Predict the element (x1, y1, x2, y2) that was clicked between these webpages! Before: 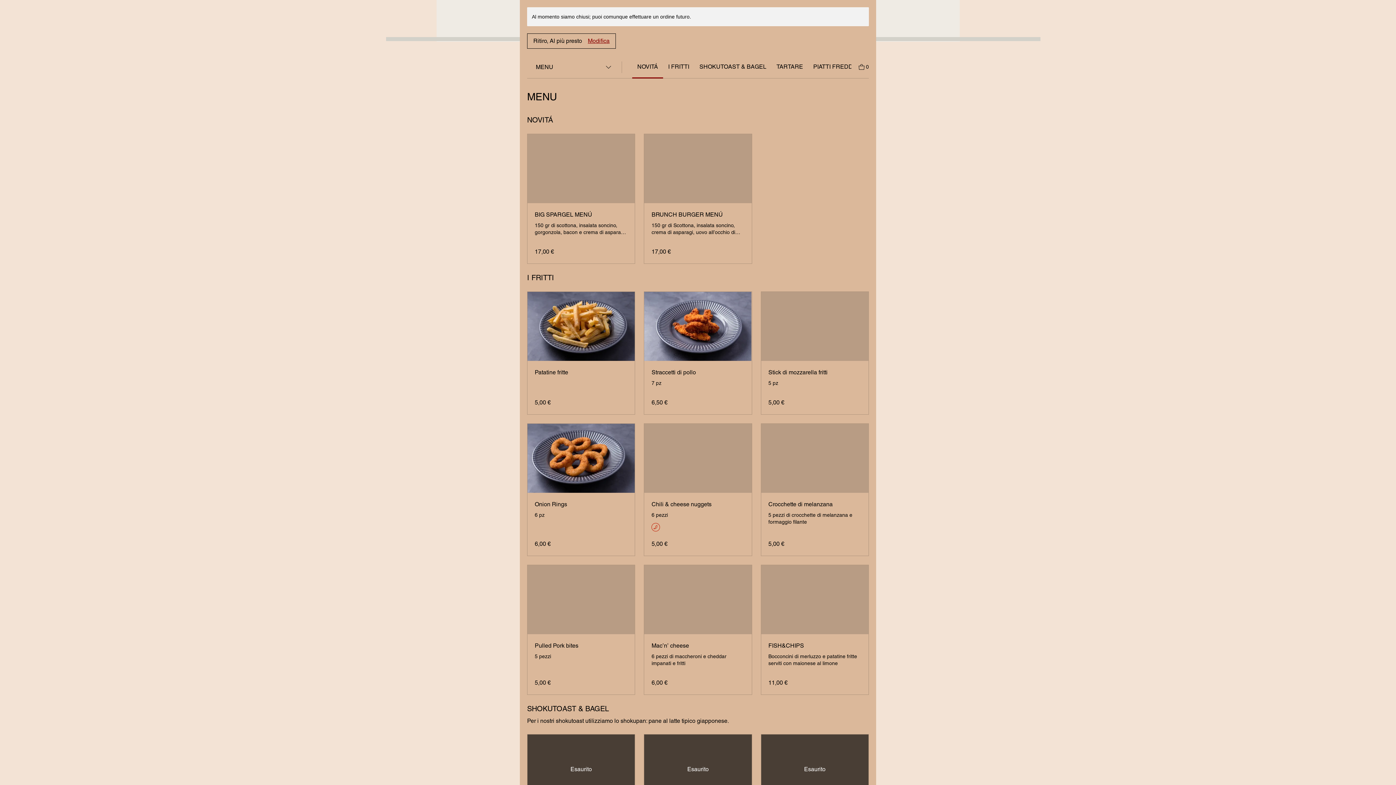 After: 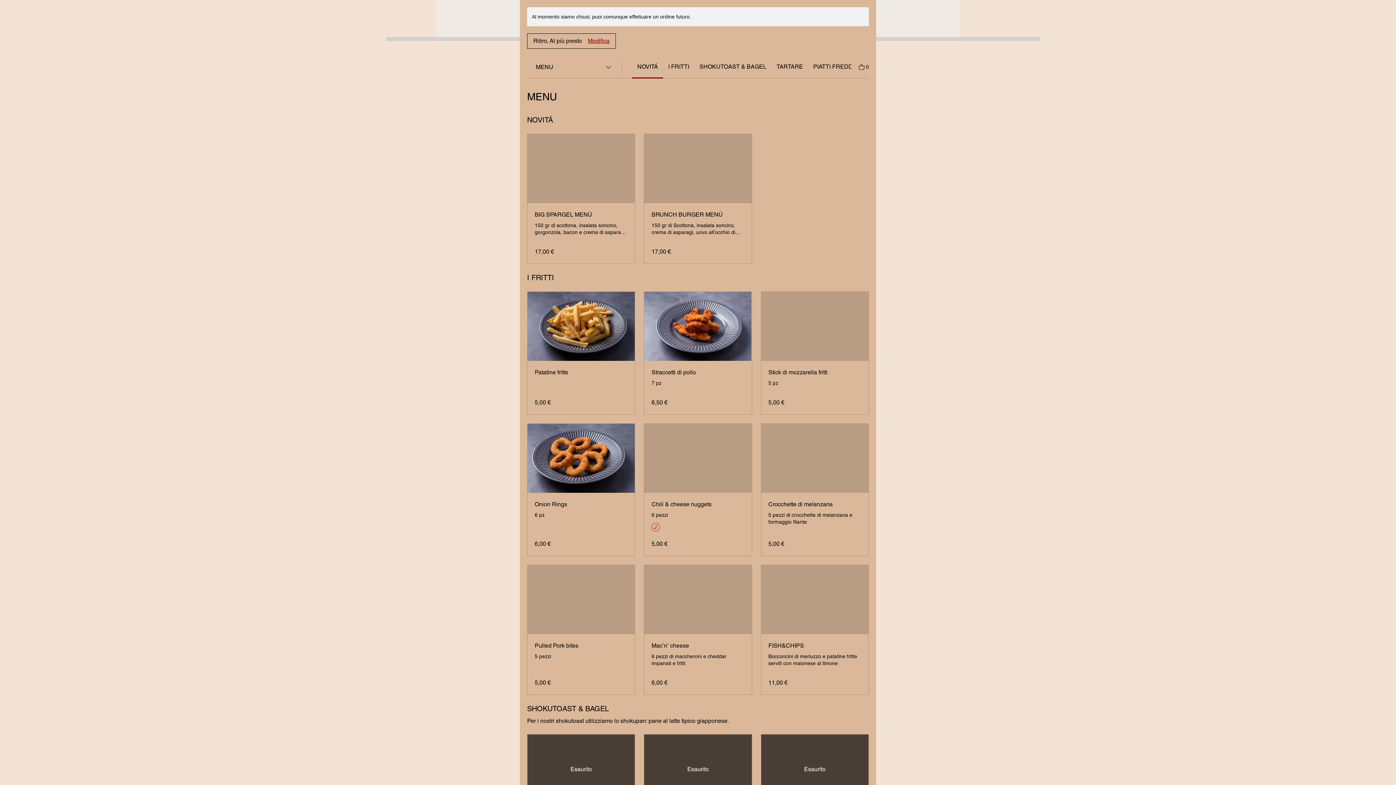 Action: label: SHOKUTOAST & BAGEL bbox: (699, 63, 766, 70)